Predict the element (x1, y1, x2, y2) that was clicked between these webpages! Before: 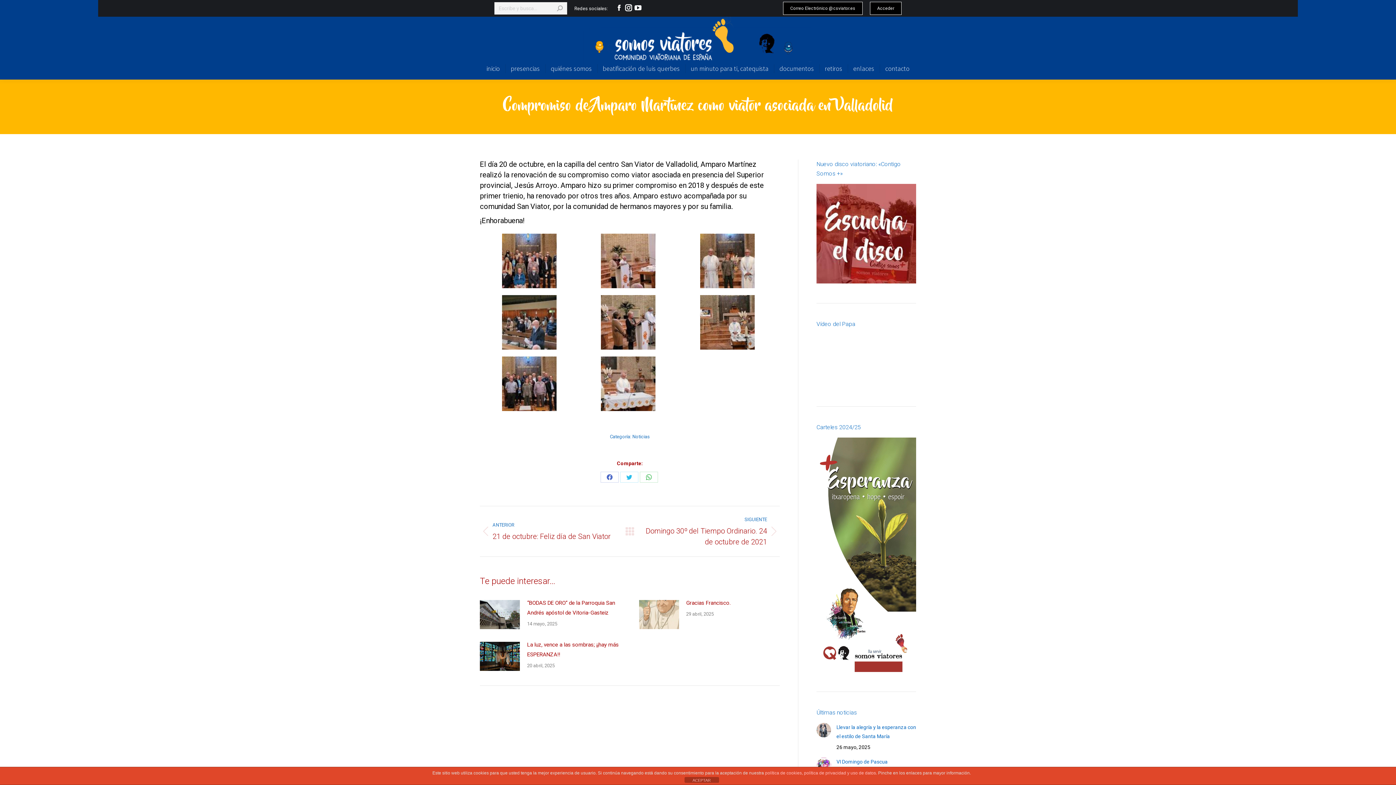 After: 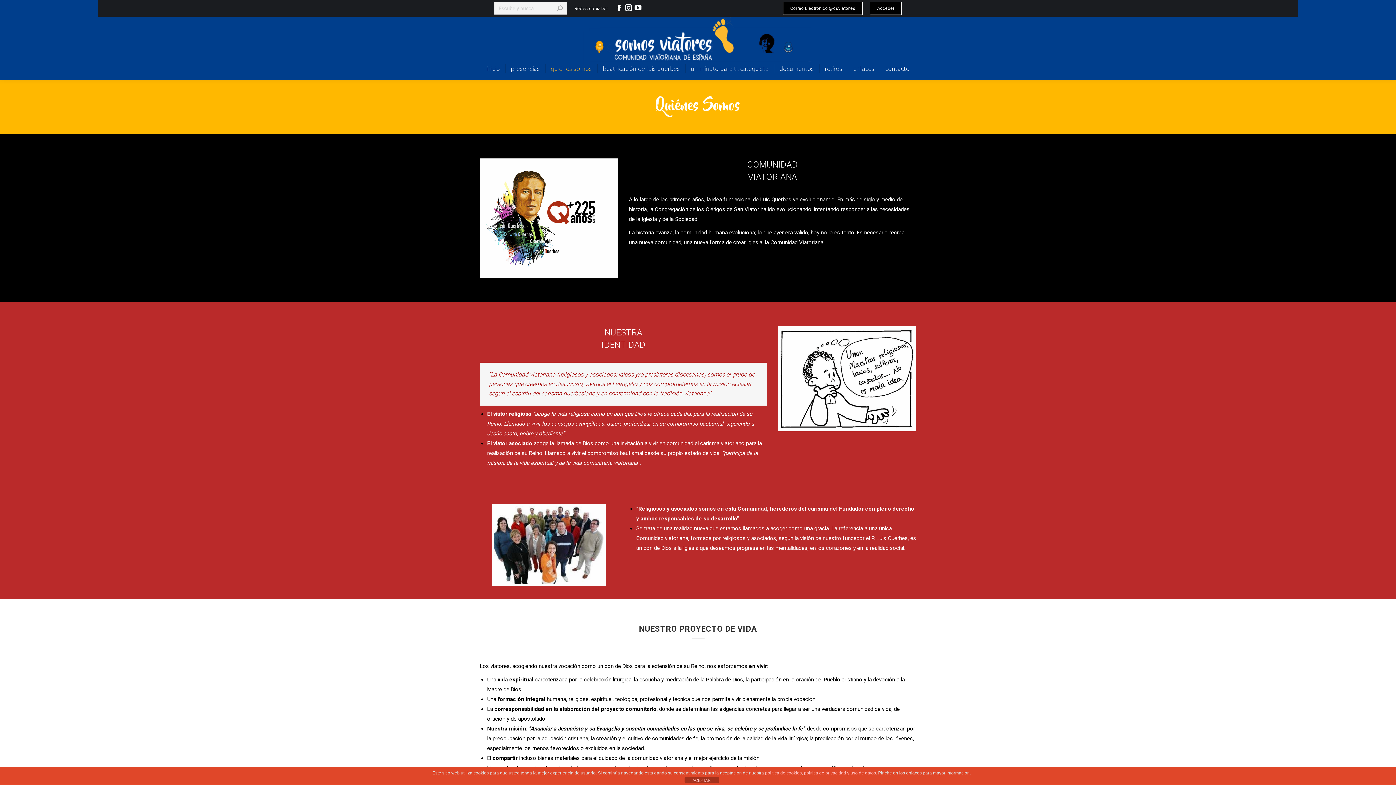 Action: bbox: (550, 64, 592, 73) label: quiénes somos